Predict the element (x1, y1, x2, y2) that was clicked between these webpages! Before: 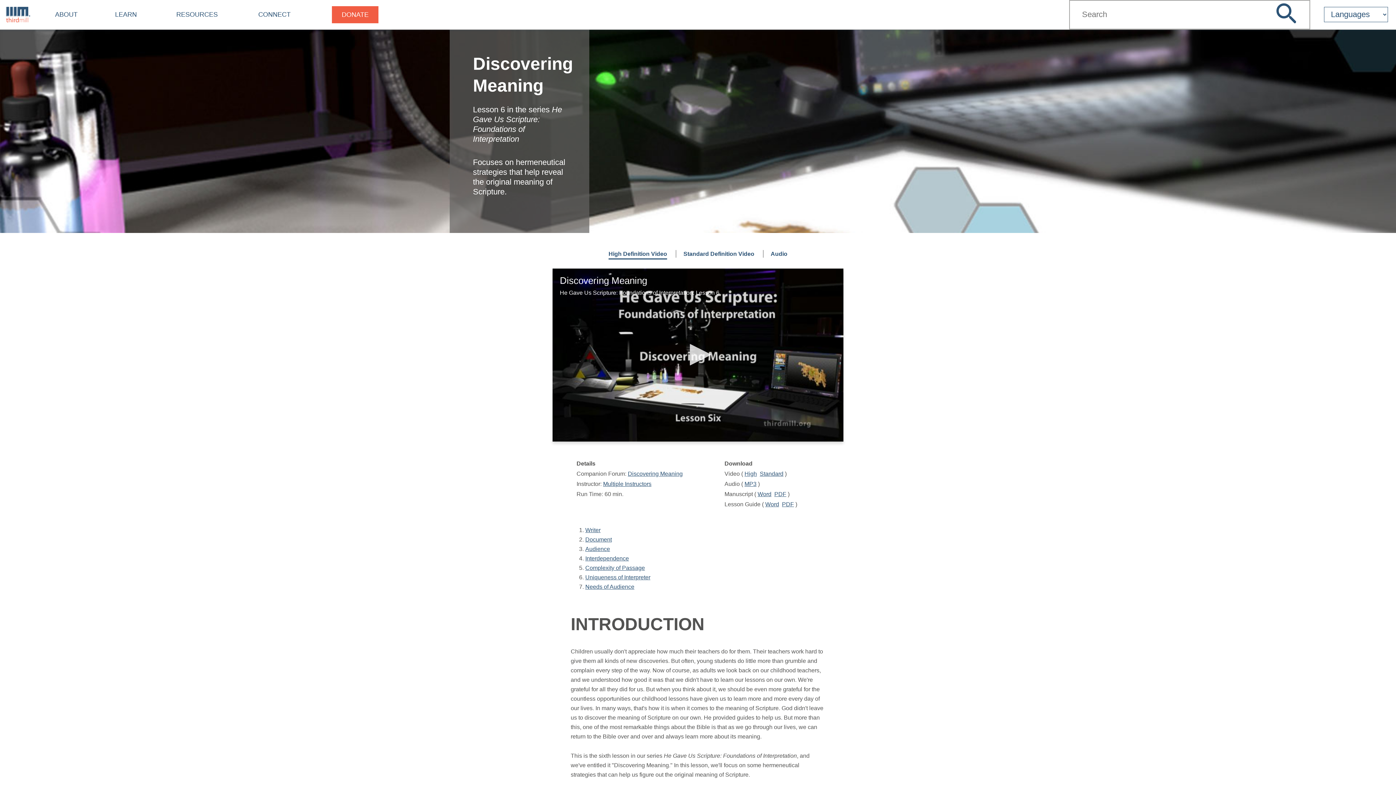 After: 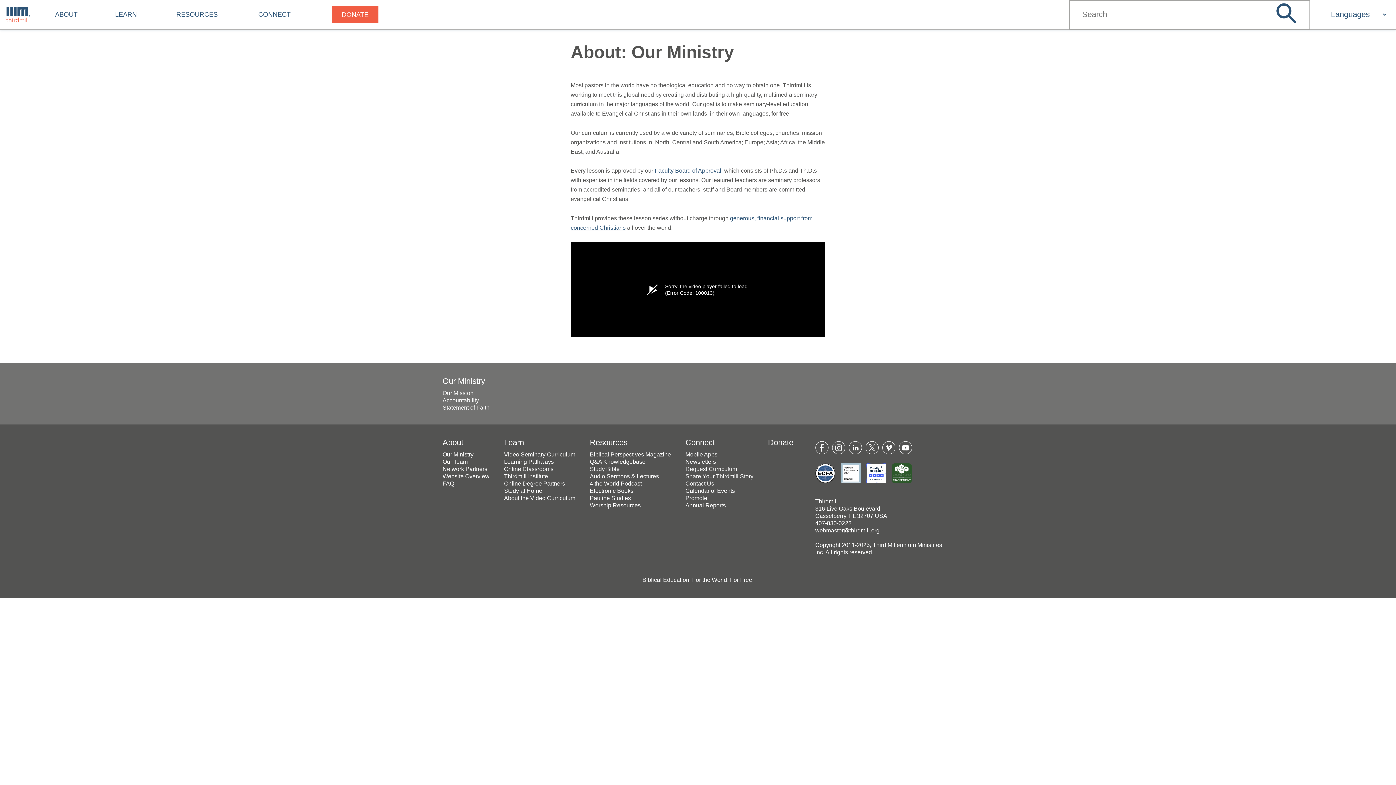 Action: label: ABOUT bbox: (55, 3, 77, 25)